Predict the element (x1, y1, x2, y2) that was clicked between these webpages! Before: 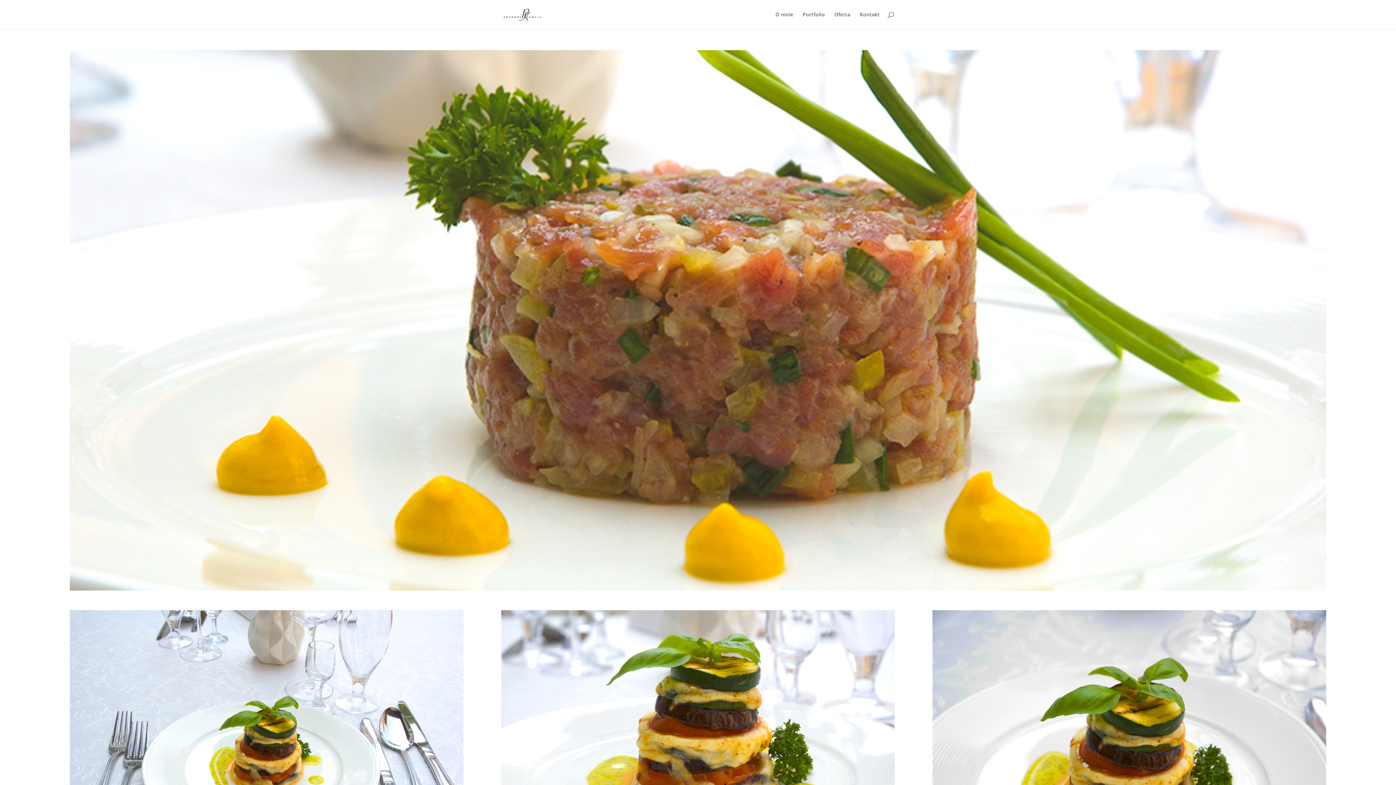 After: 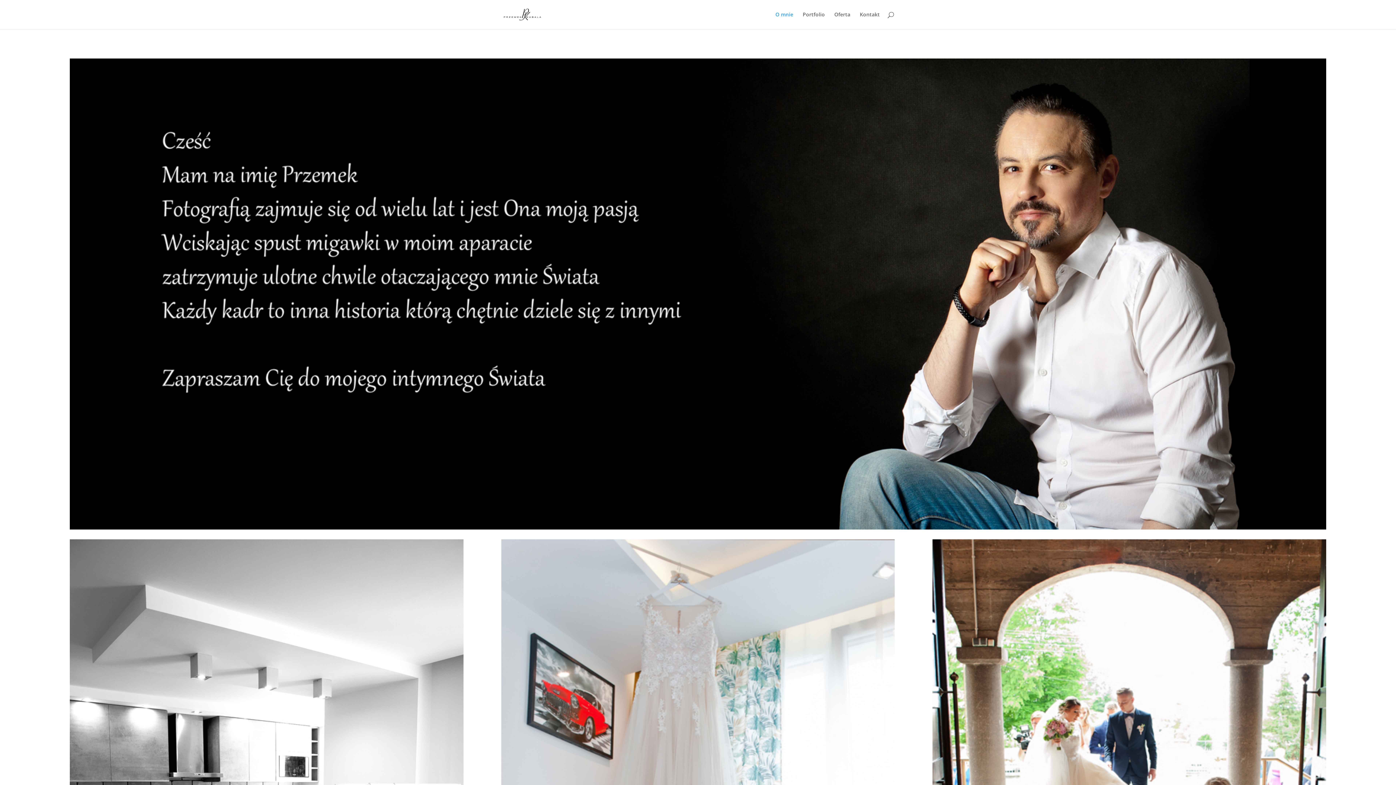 Action: bbox: (775, 12, 793, 29) label: O mnie